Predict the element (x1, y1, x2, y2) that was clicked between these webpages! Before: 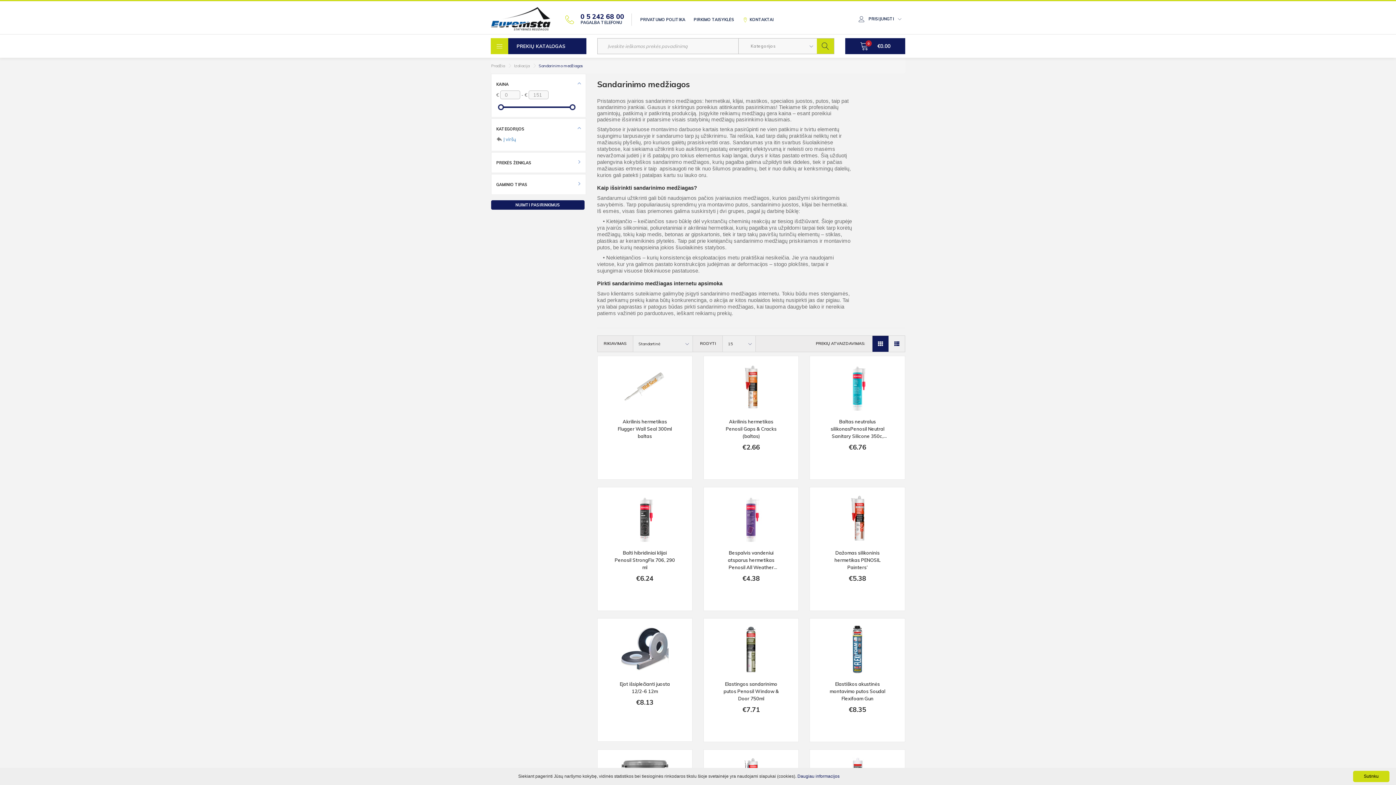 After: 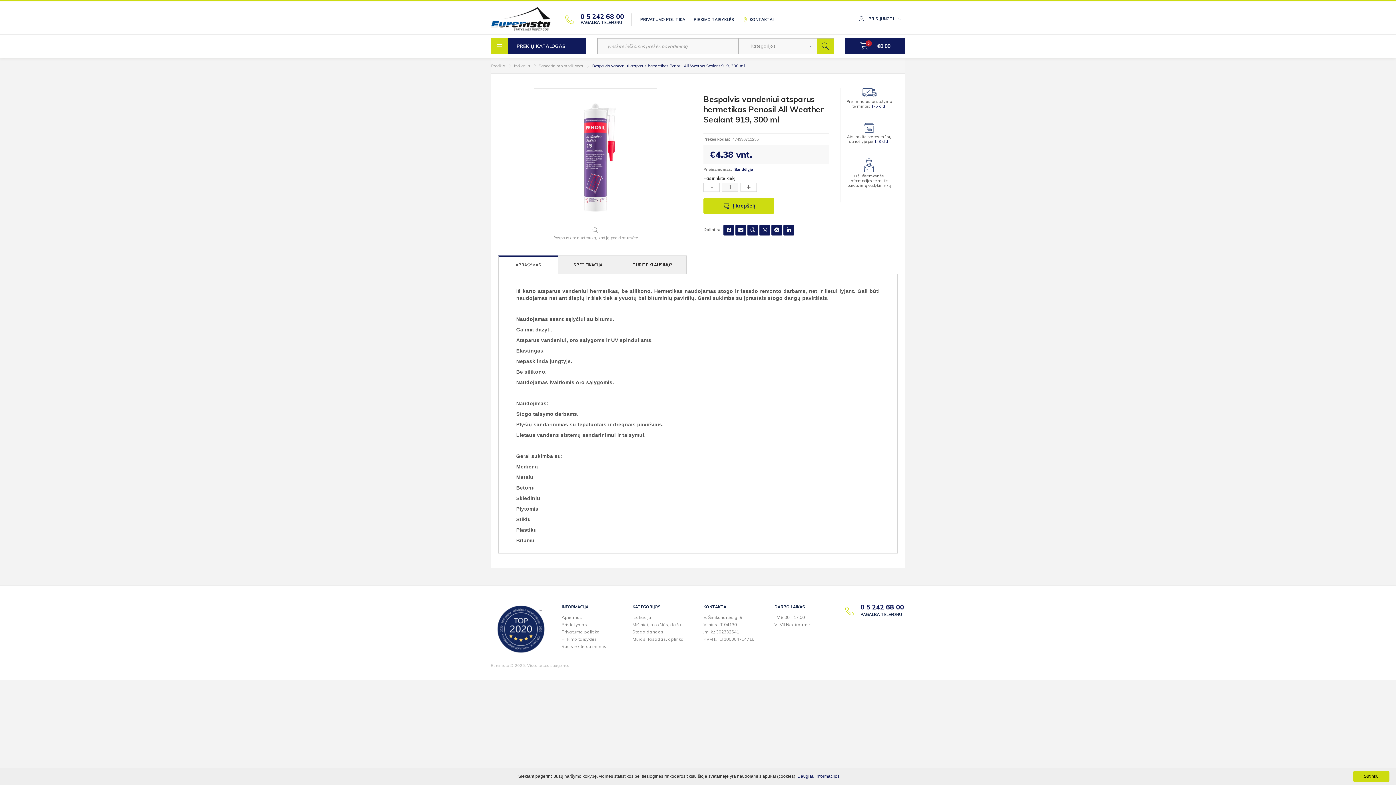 Action: bbox: (703, 549, 798, 582) label: Bespalvis vandeniui atsparus hermetikas Penosil All Weather Sealant 919, 300 ml

€4.38